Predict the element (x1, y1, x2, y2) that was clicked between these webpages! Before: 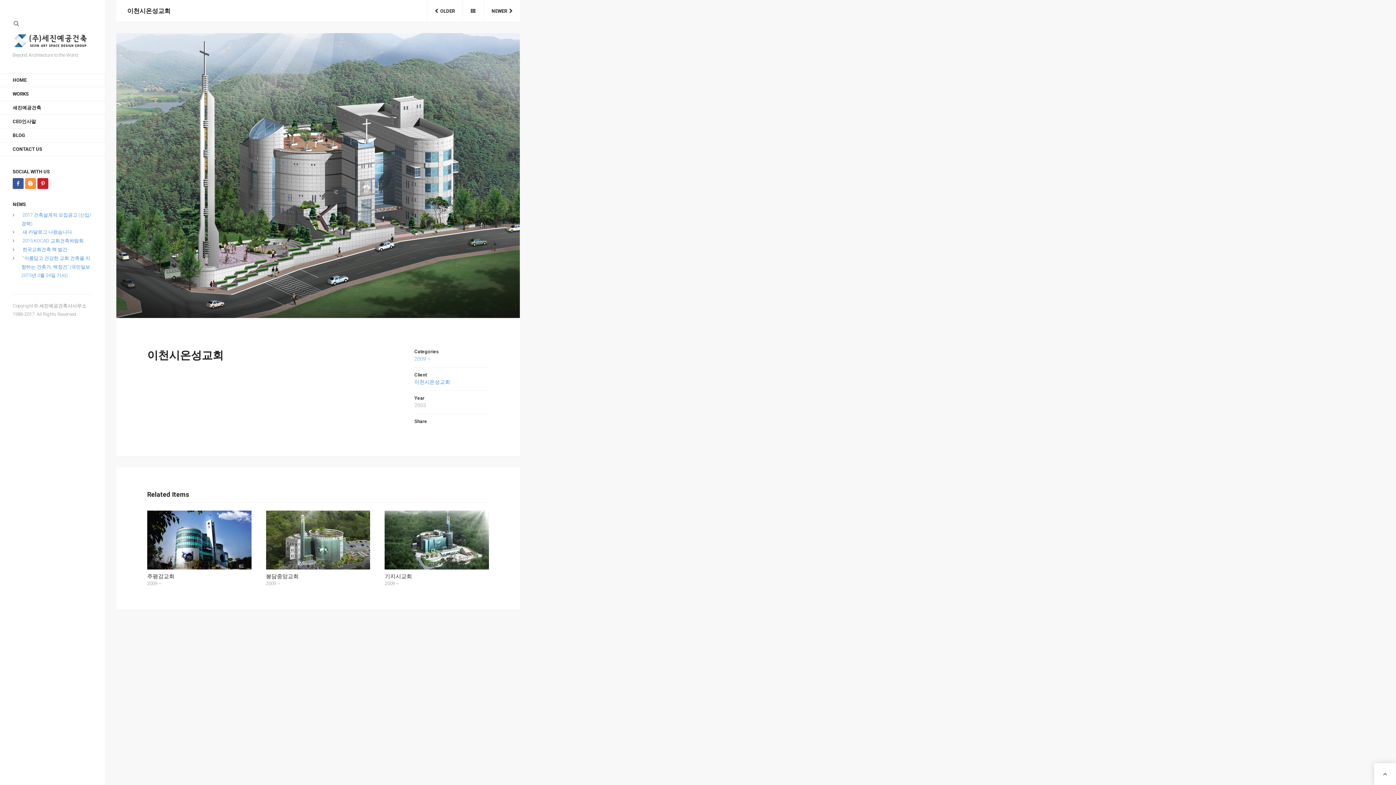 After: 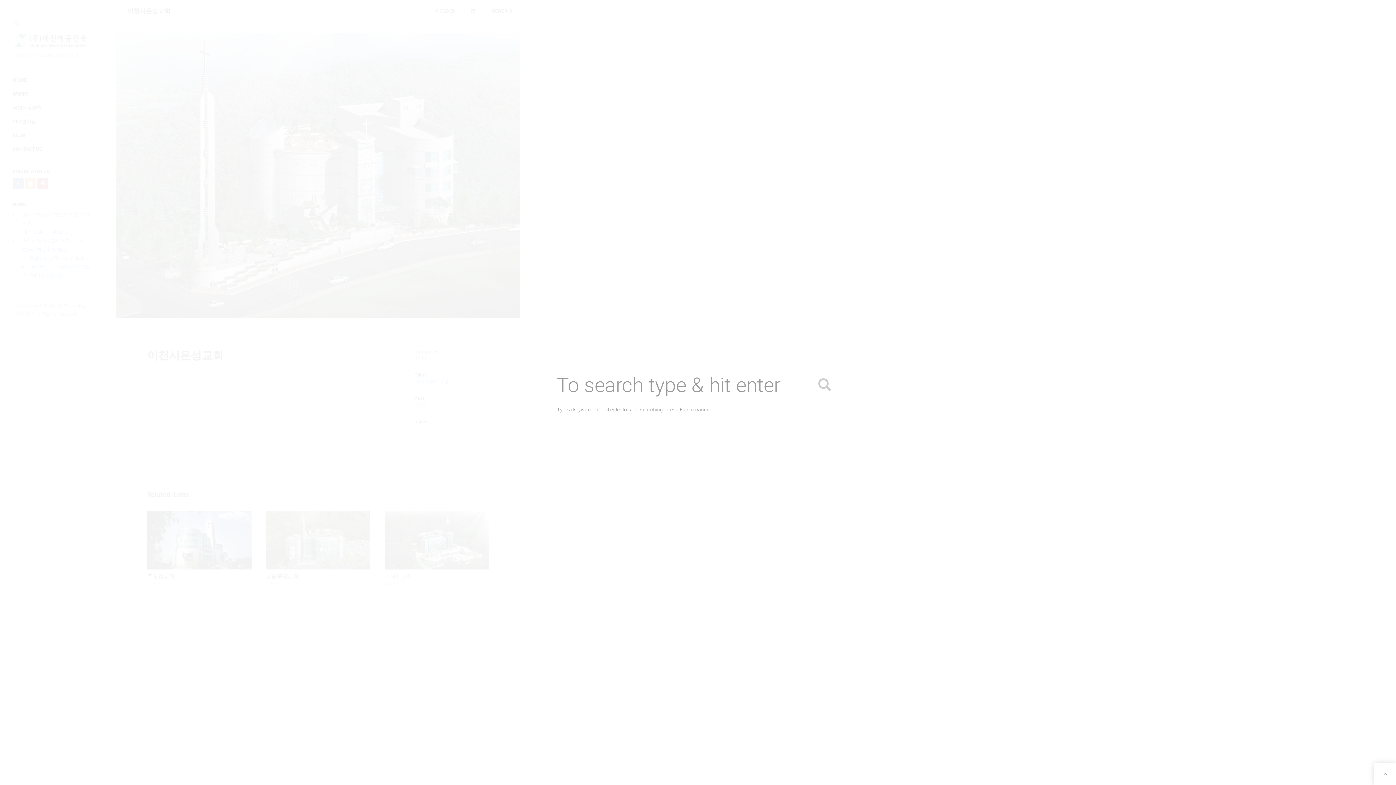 Action: bbox: (12, 20, 20, 27)